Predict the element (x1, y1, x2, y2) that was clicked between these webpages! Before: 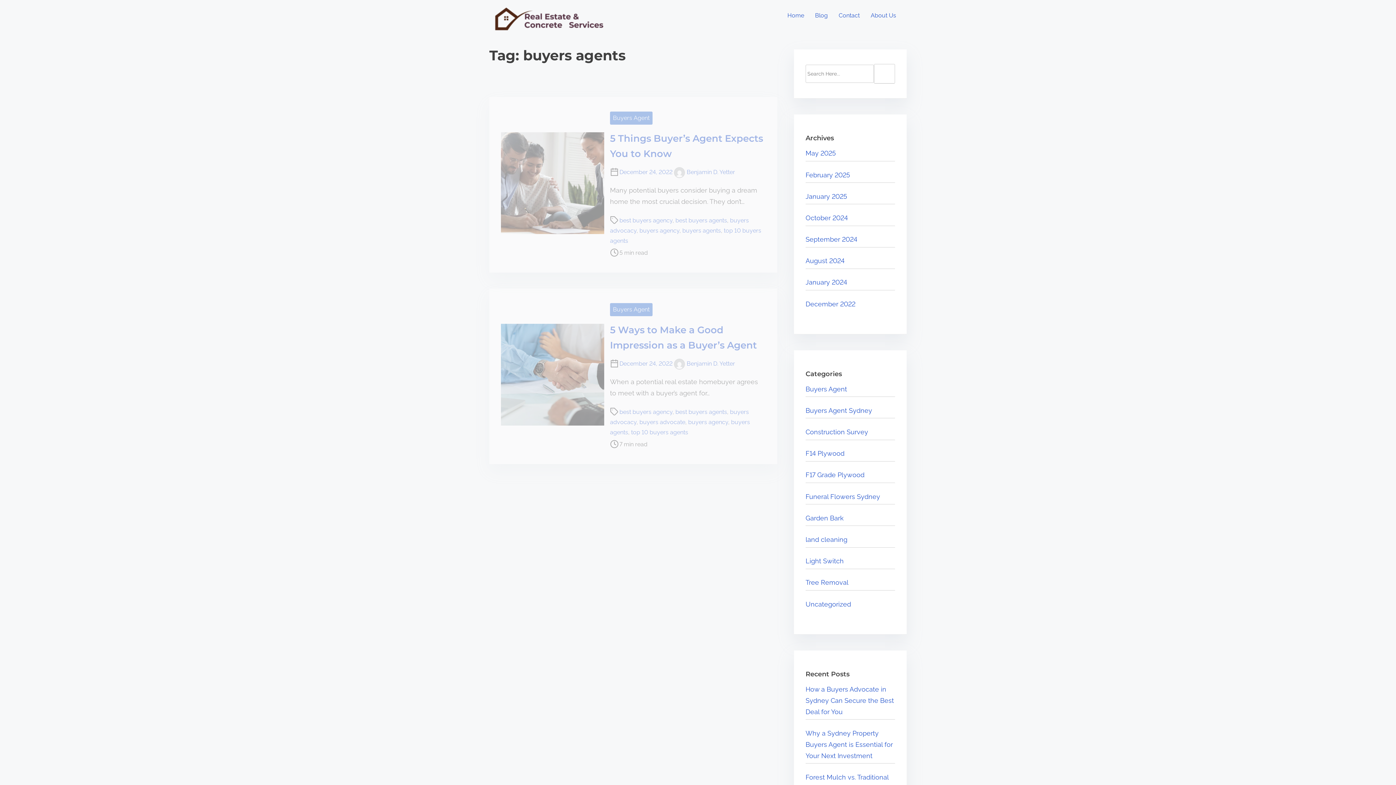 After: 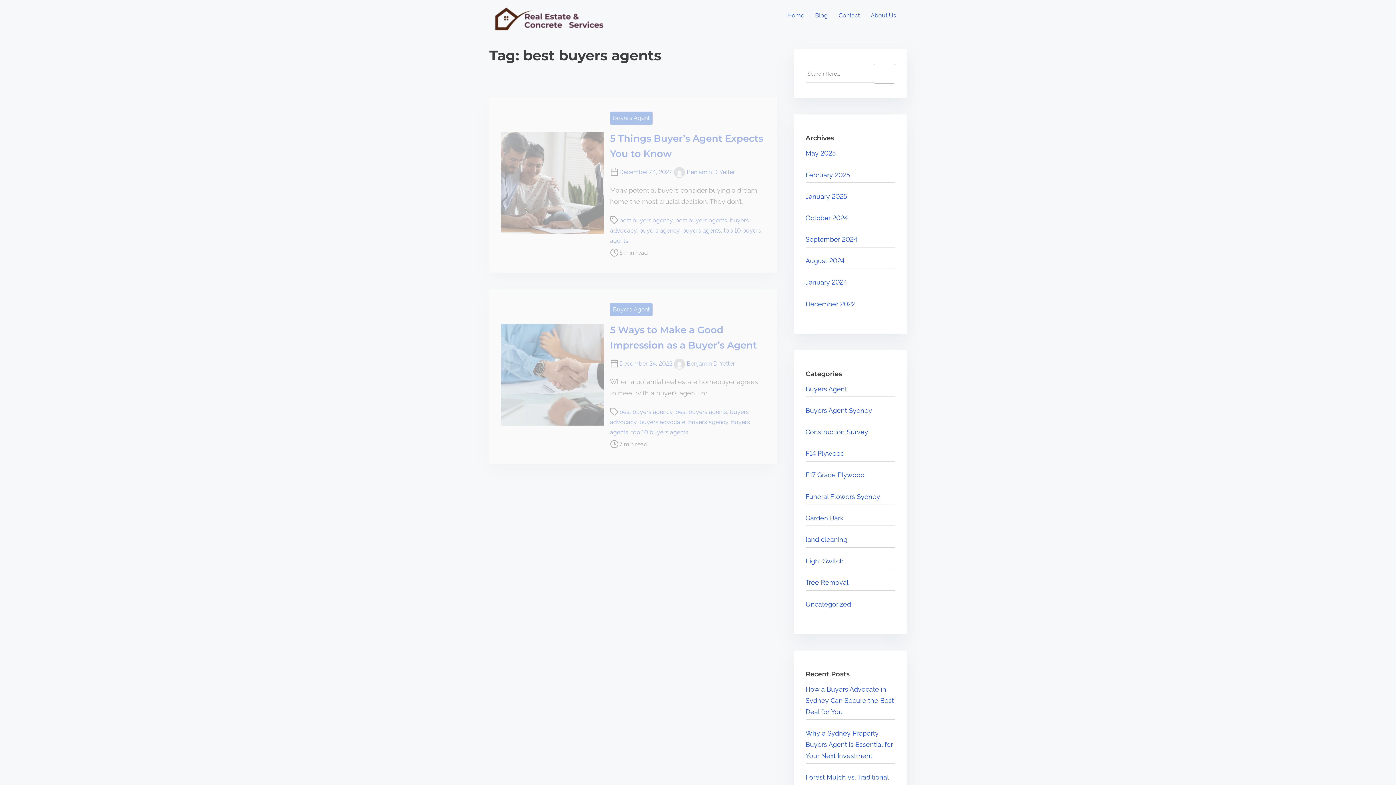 Action: bbox: (675, 408, 727, 415) label: best buyers agents